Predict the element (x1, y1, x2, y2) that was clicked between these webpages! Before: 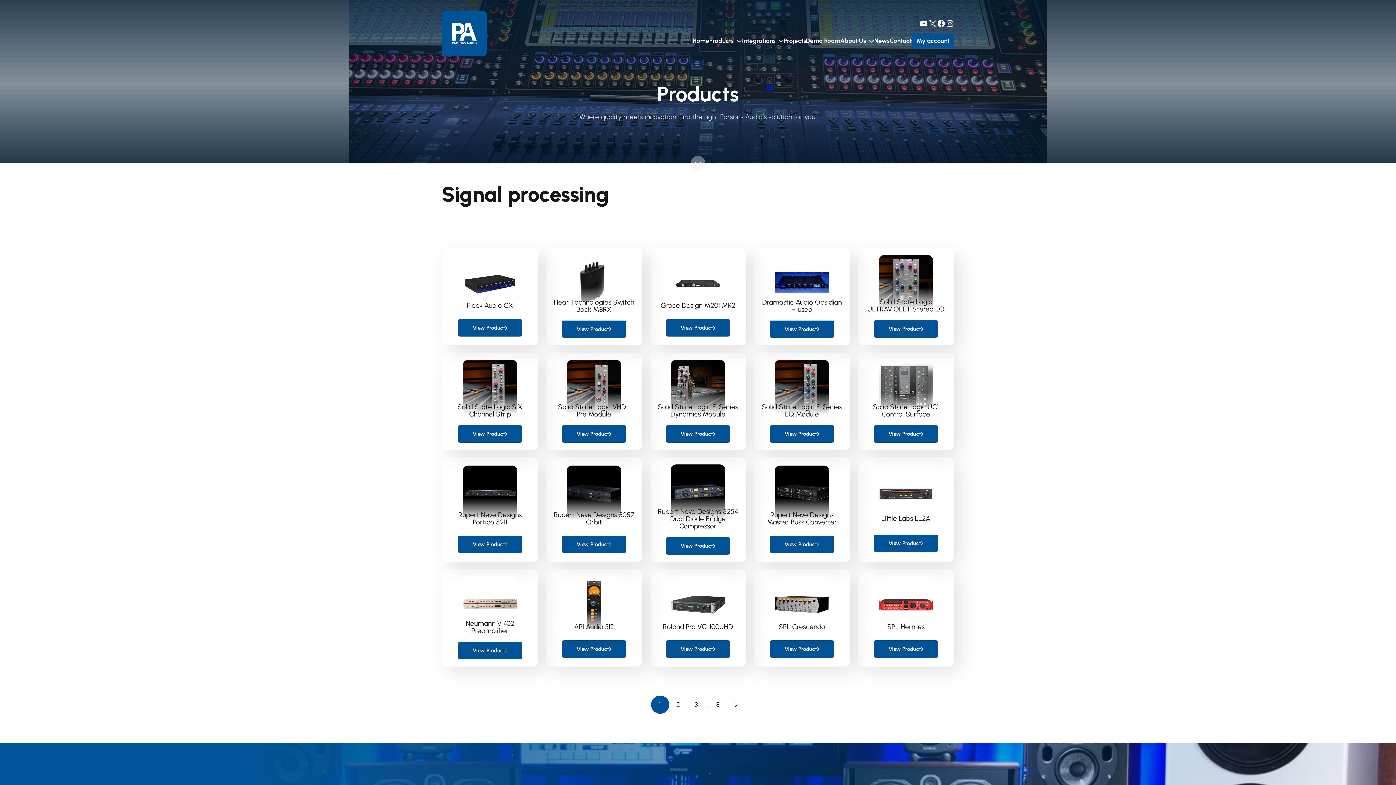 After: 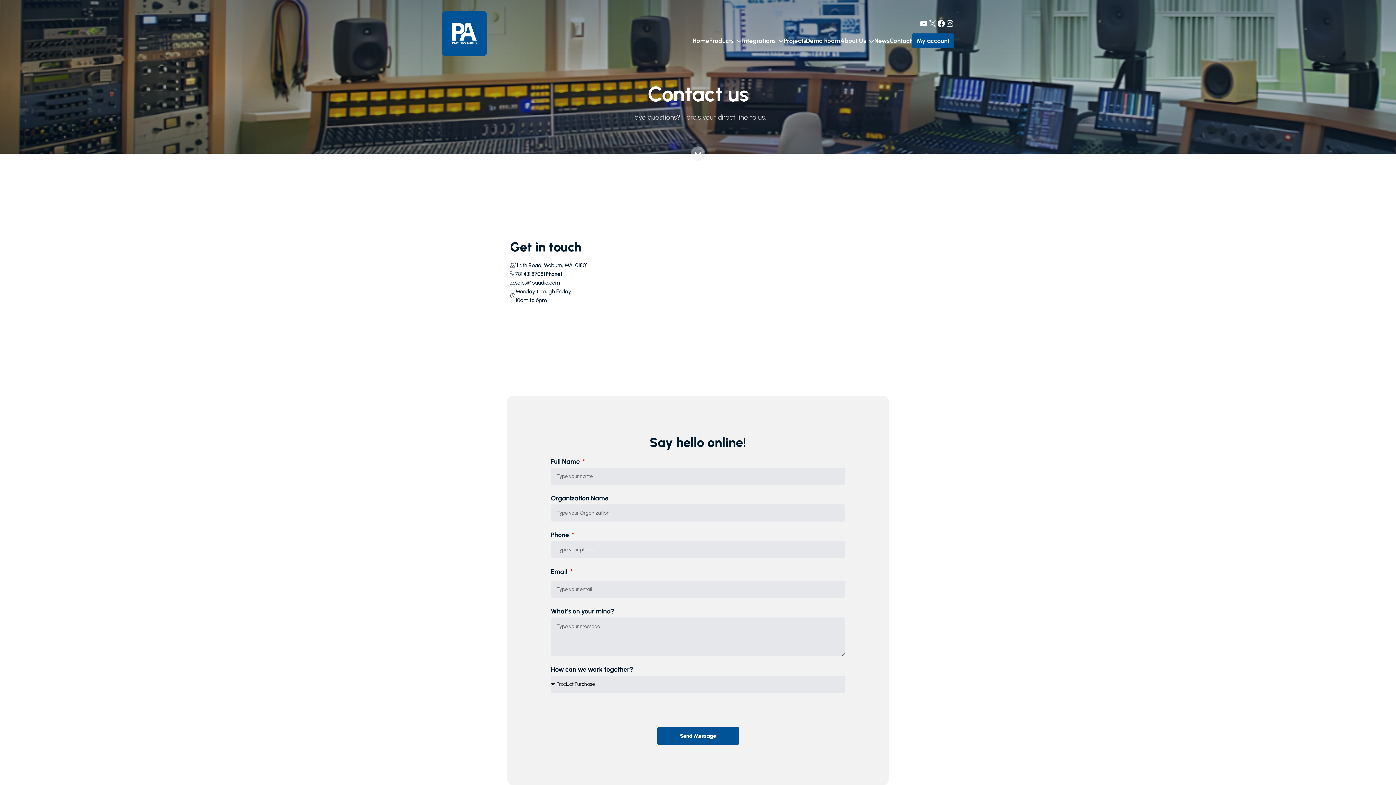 Action: label: Contact bbox: (889, 36, 912, 45)